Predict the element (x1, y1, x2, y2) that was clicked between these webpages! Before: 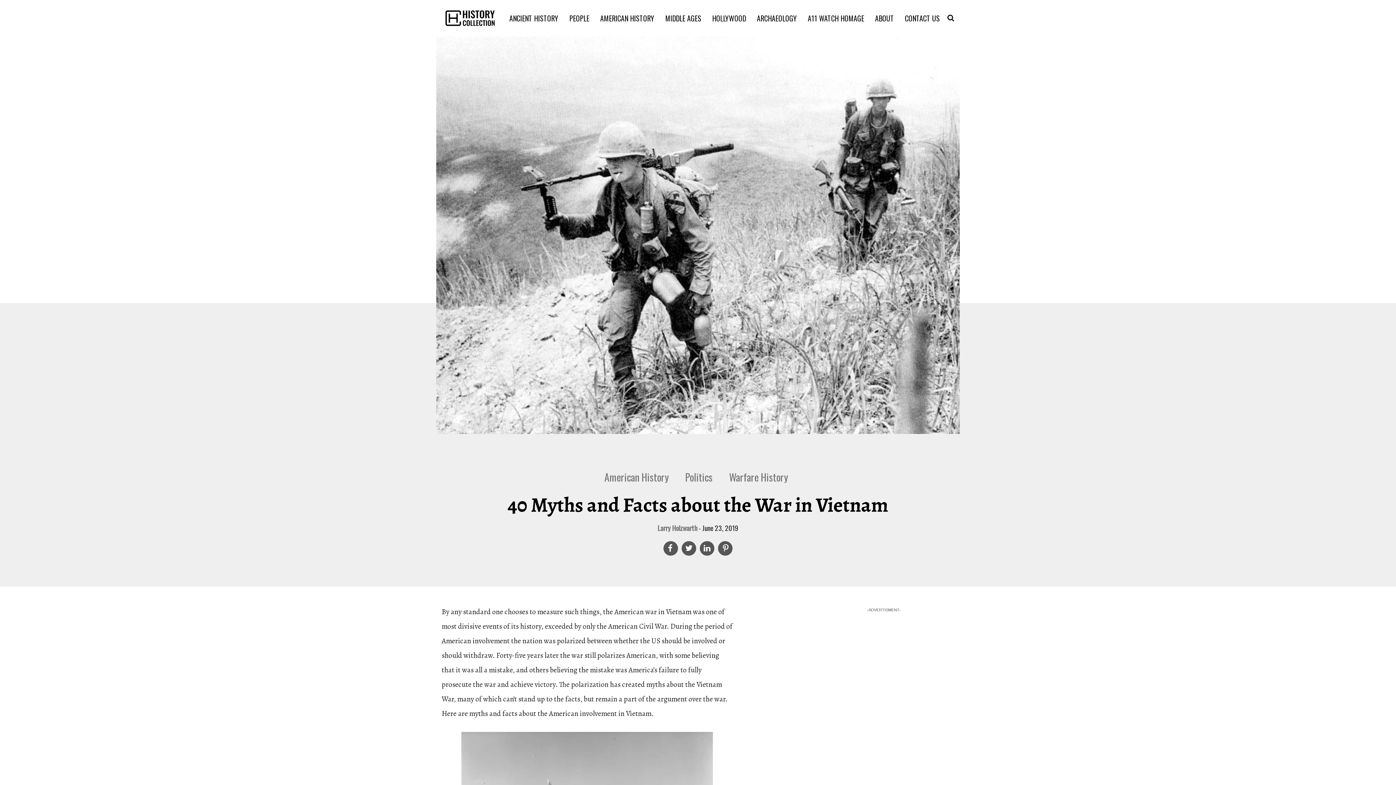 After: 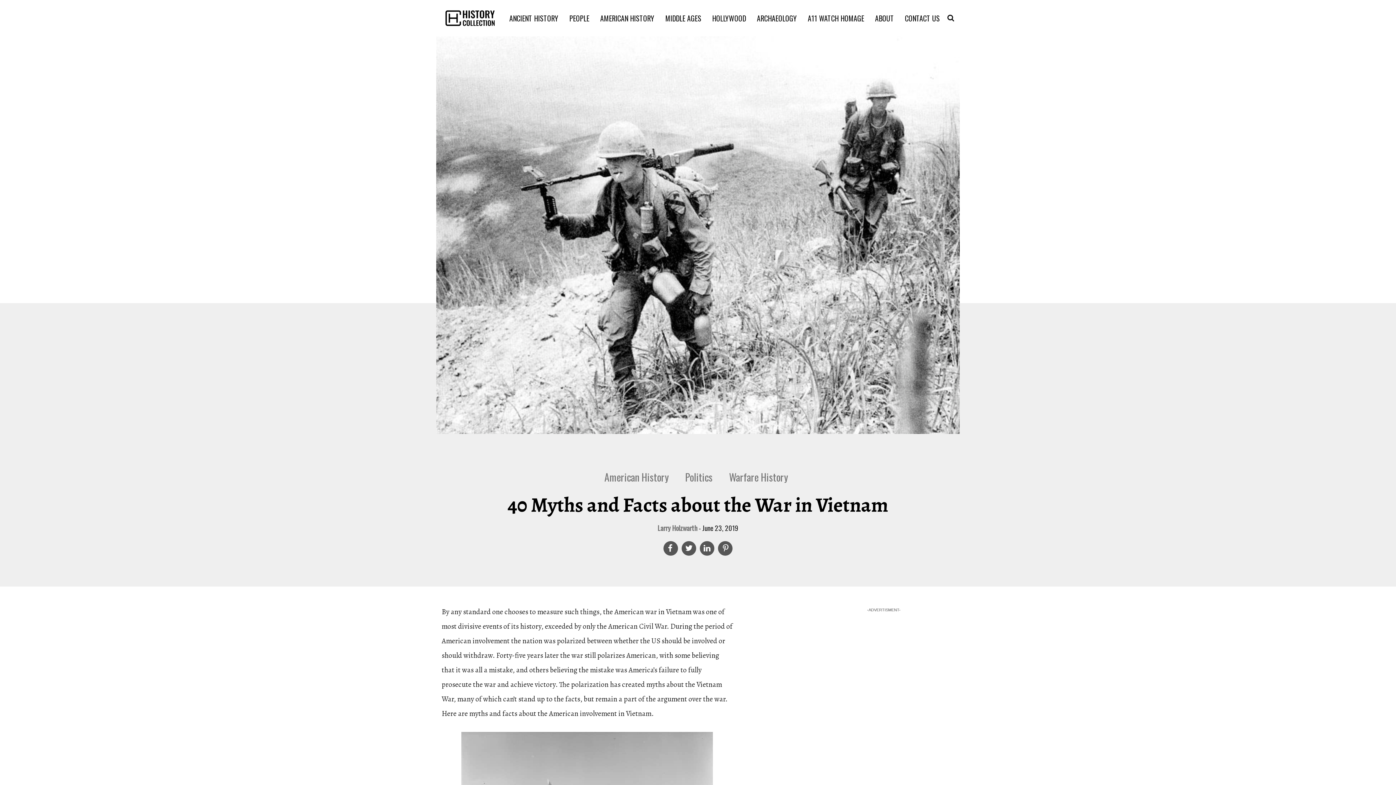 Action: bbox: (719, 541, 732, 555)